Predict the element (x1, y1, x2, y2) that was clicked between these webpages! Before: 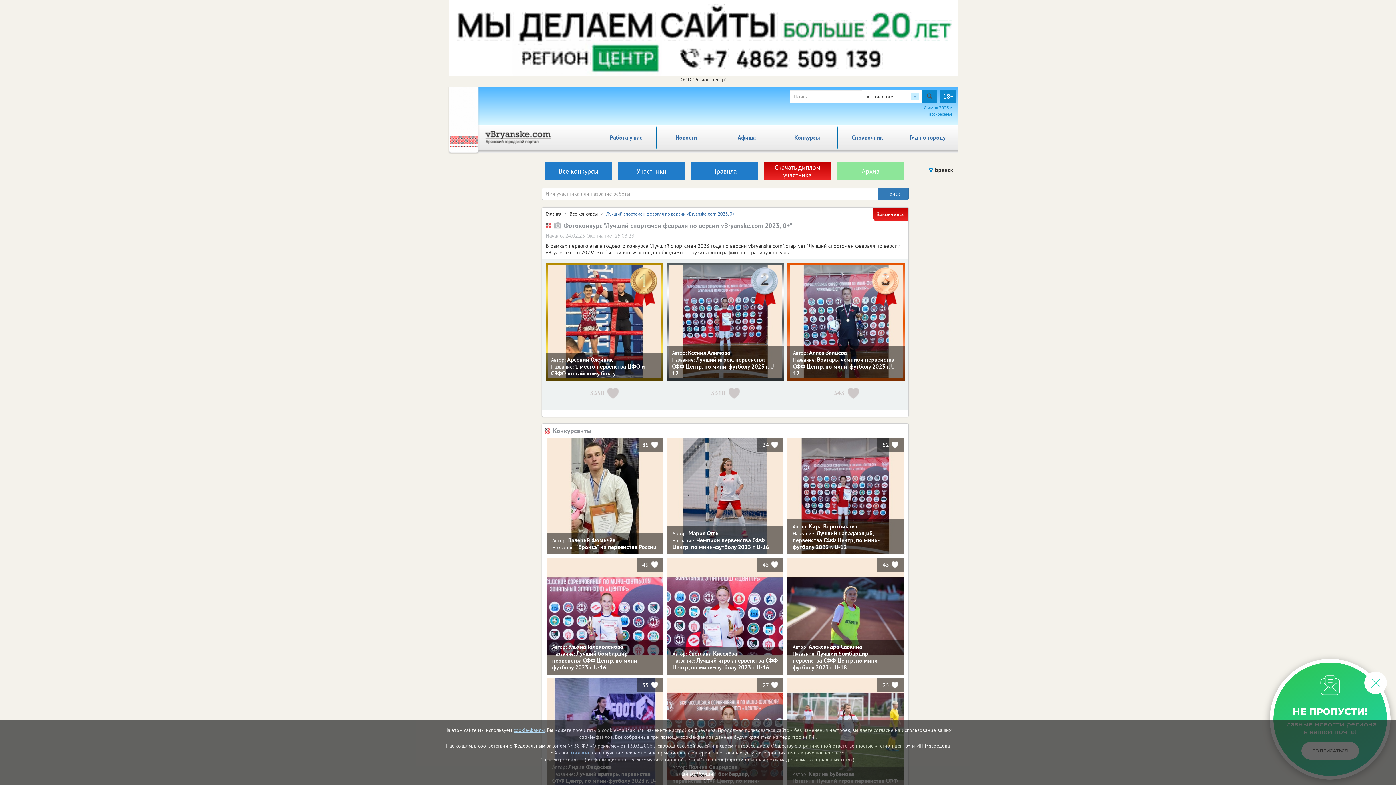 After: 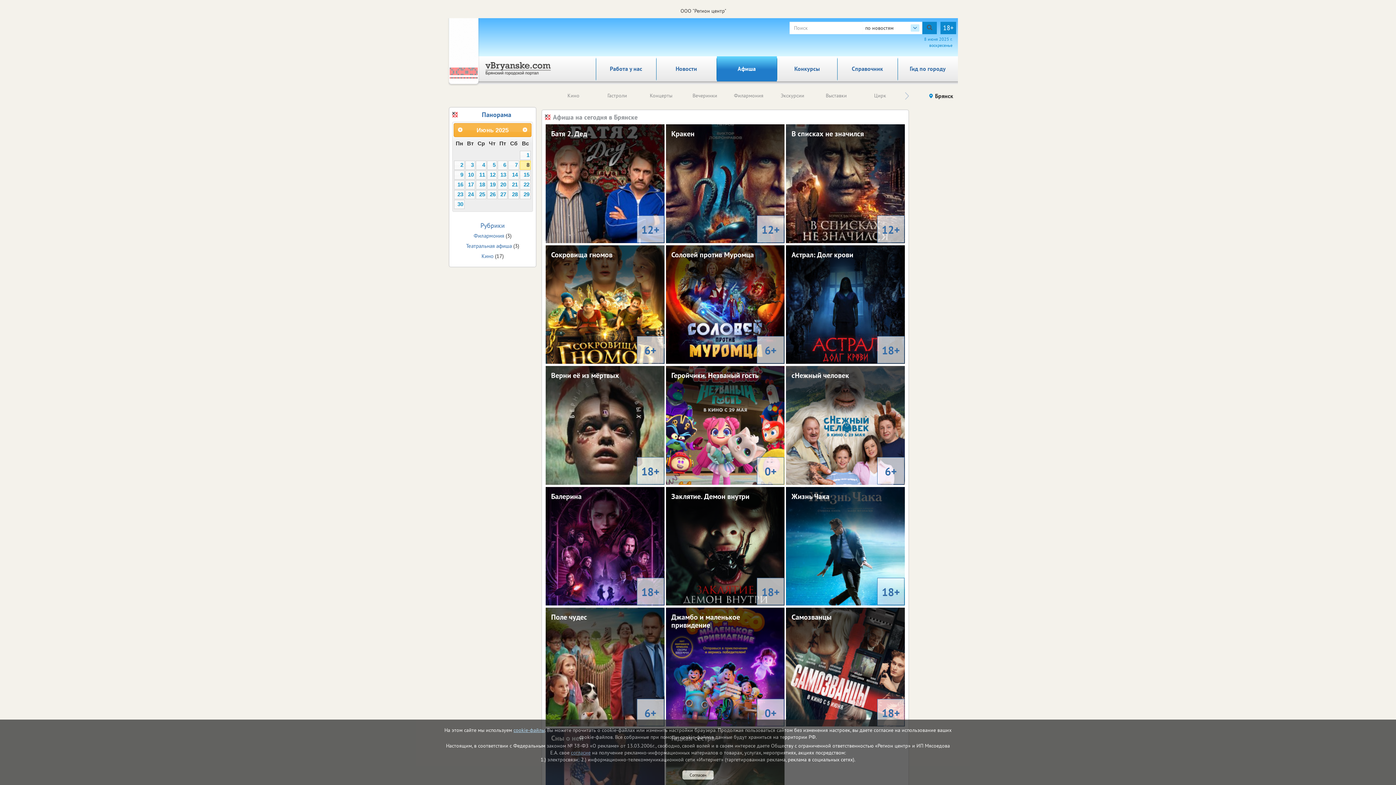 Action: bbox: (716, 125, 777, 150) label: Афиша